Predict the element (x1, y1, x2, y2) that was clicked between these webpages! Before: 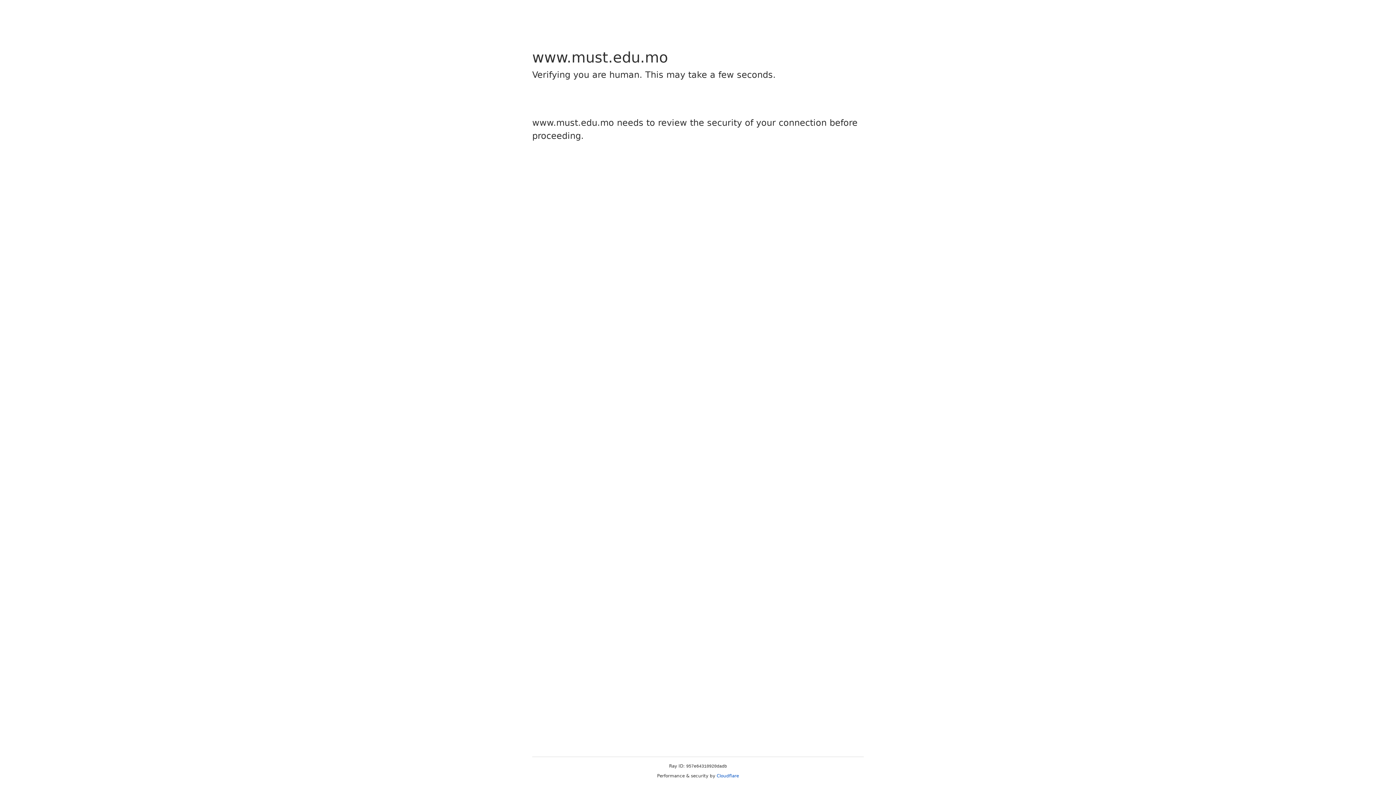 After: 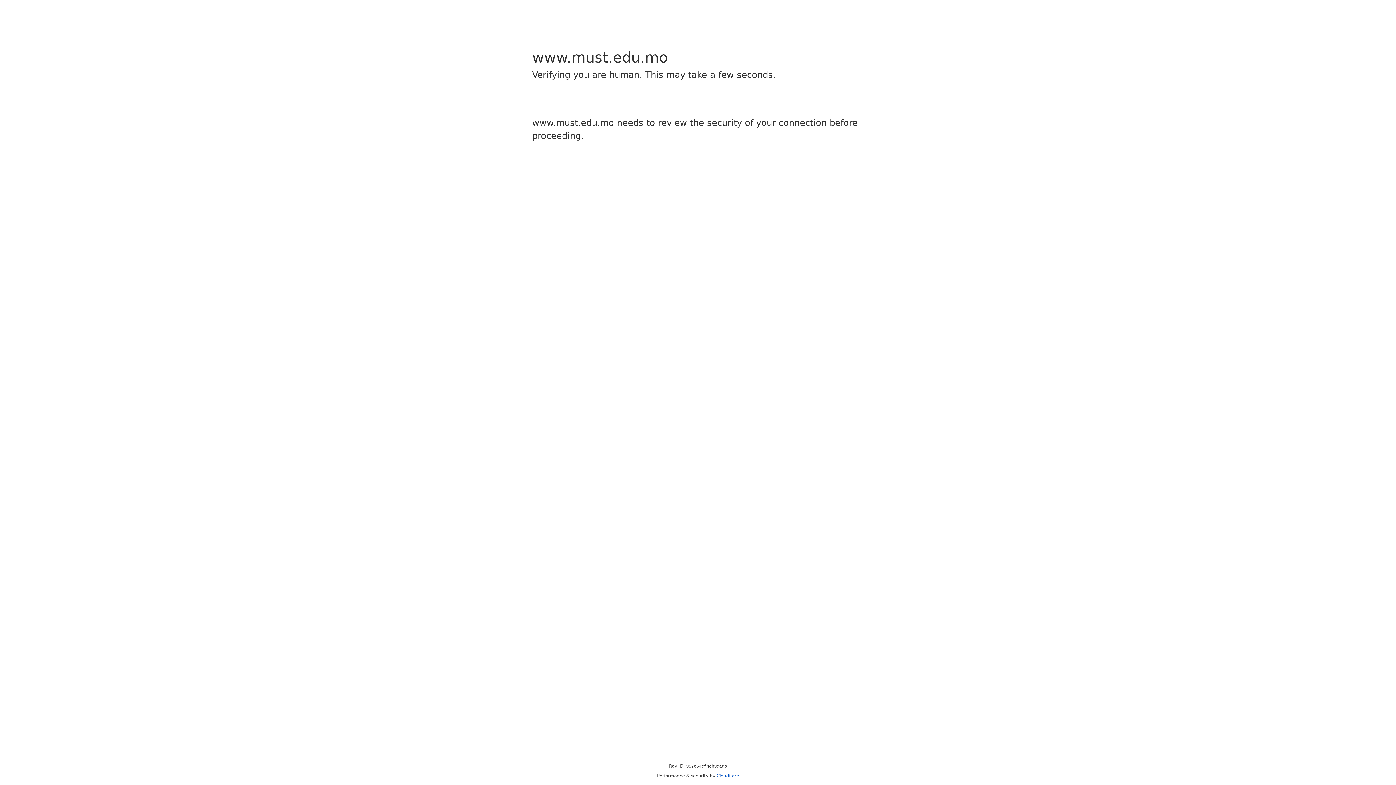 Action: bbox: (716, 773, 739, 778) label: Cloudflare